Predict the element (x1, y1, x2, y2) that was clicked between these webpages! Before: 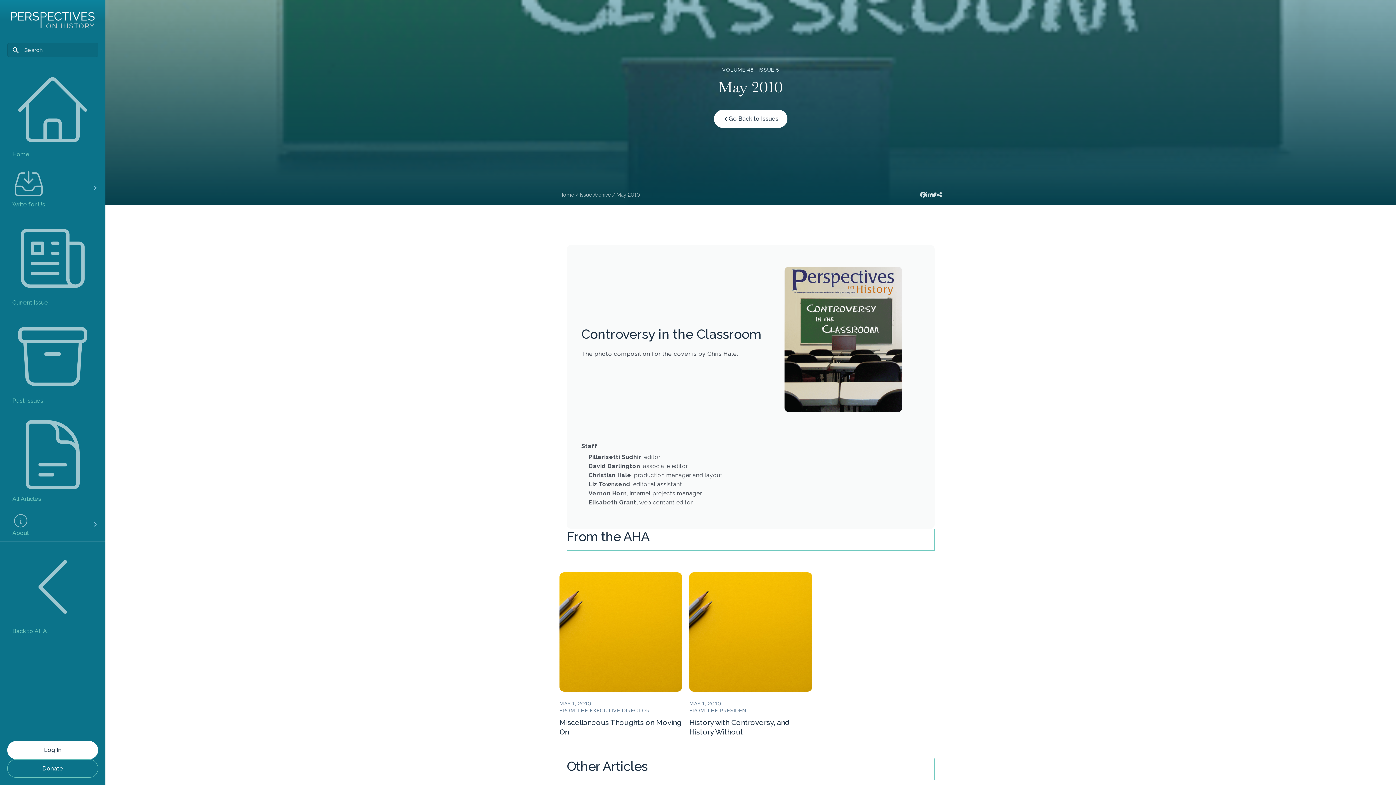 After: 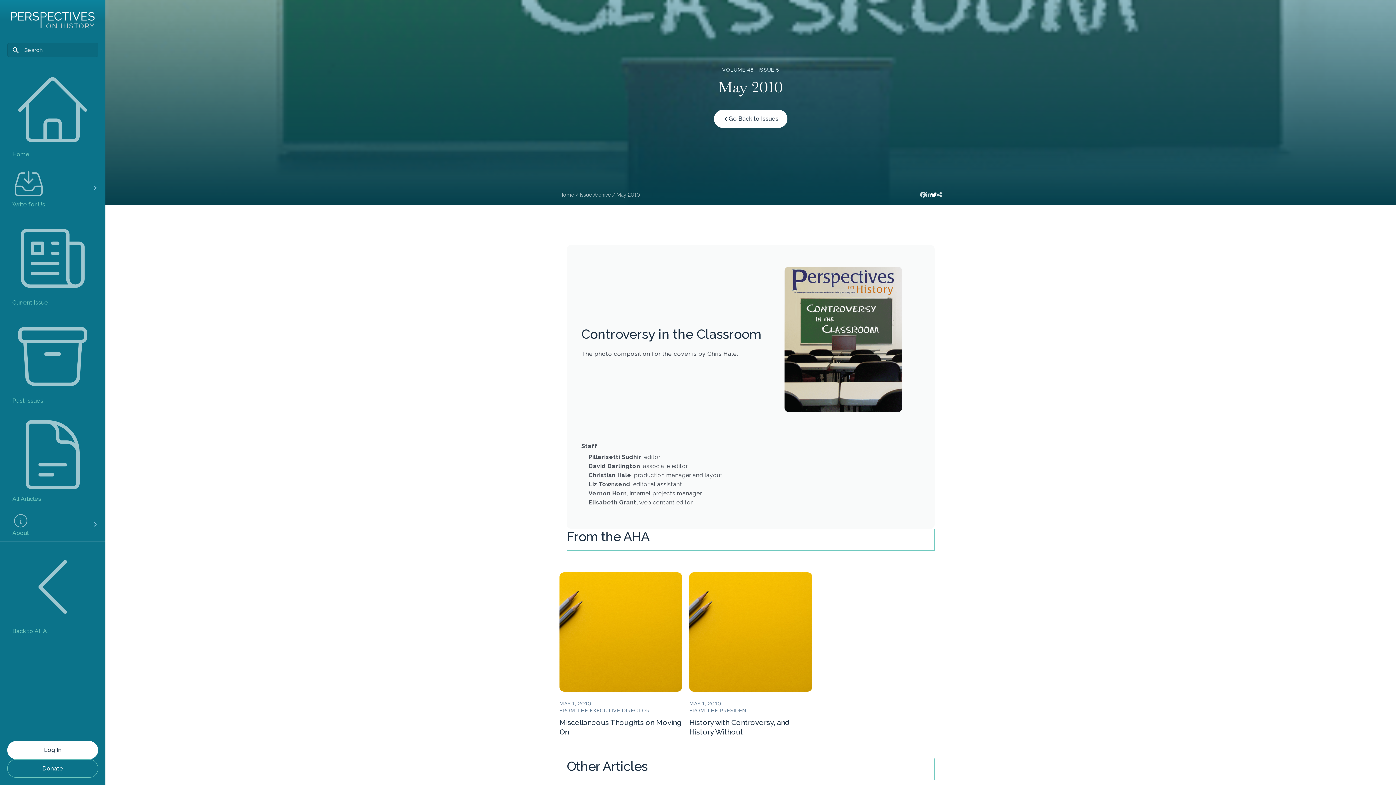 Action: bbox: (931, 191, 937, 198)